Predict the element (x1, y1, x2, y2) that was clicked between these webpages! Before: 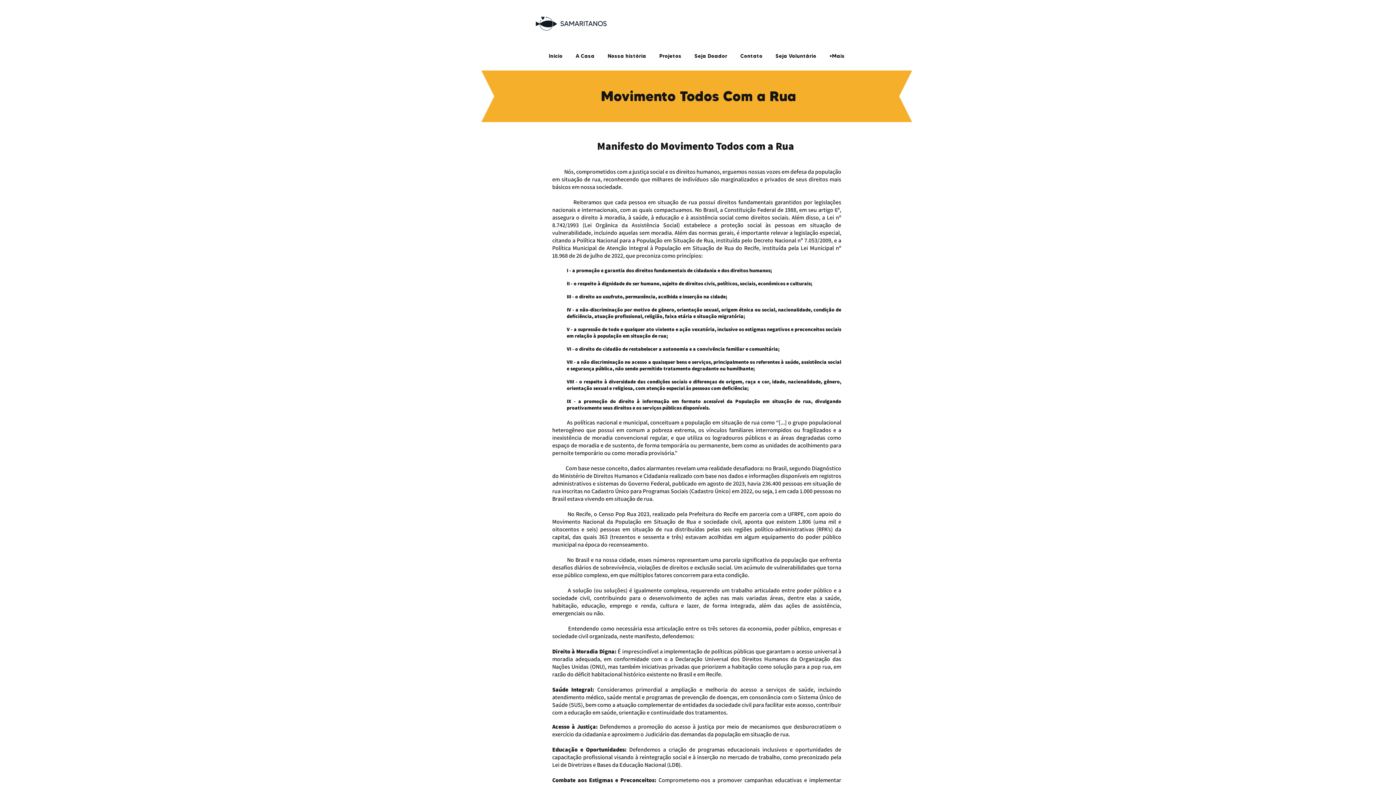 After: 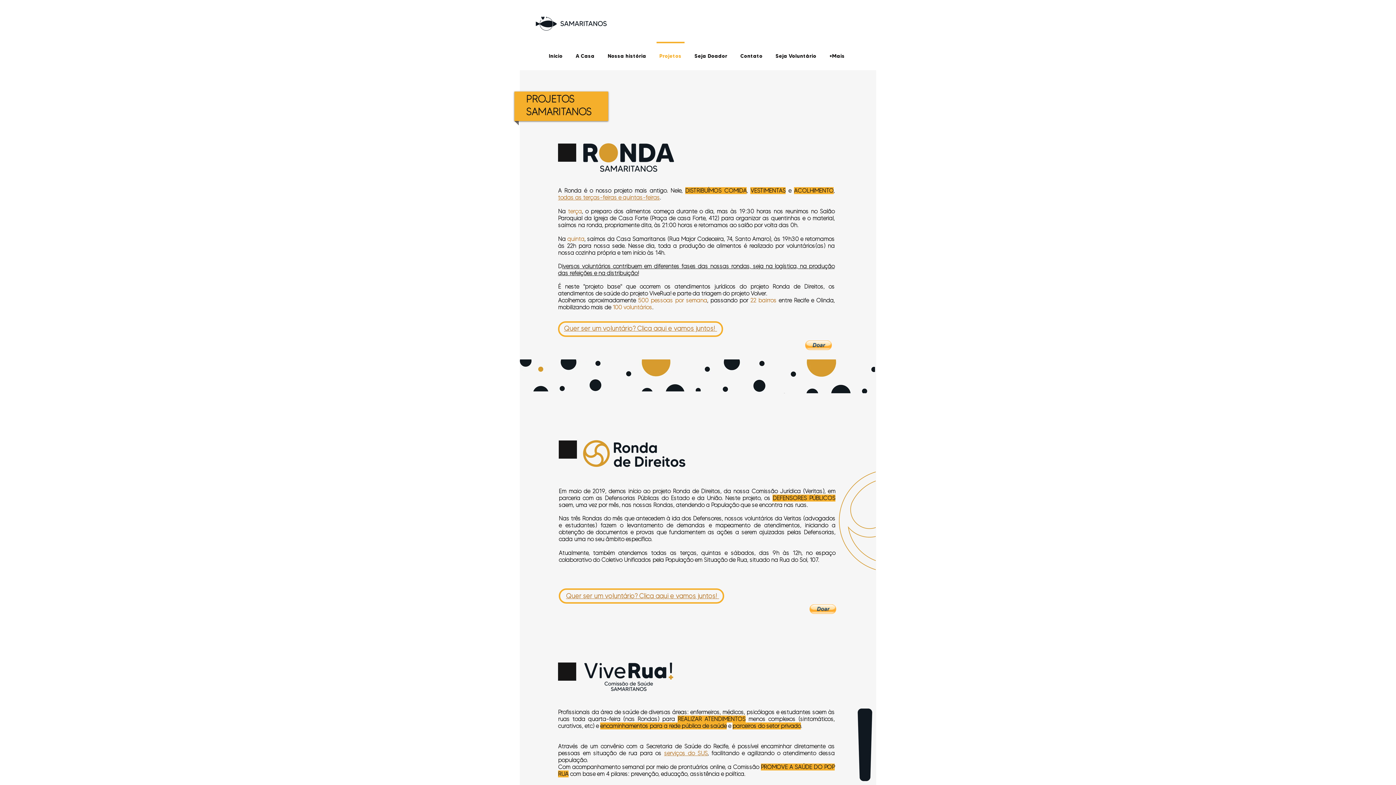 Action: bbox: (652, 41, 688, 64) label: Projetos